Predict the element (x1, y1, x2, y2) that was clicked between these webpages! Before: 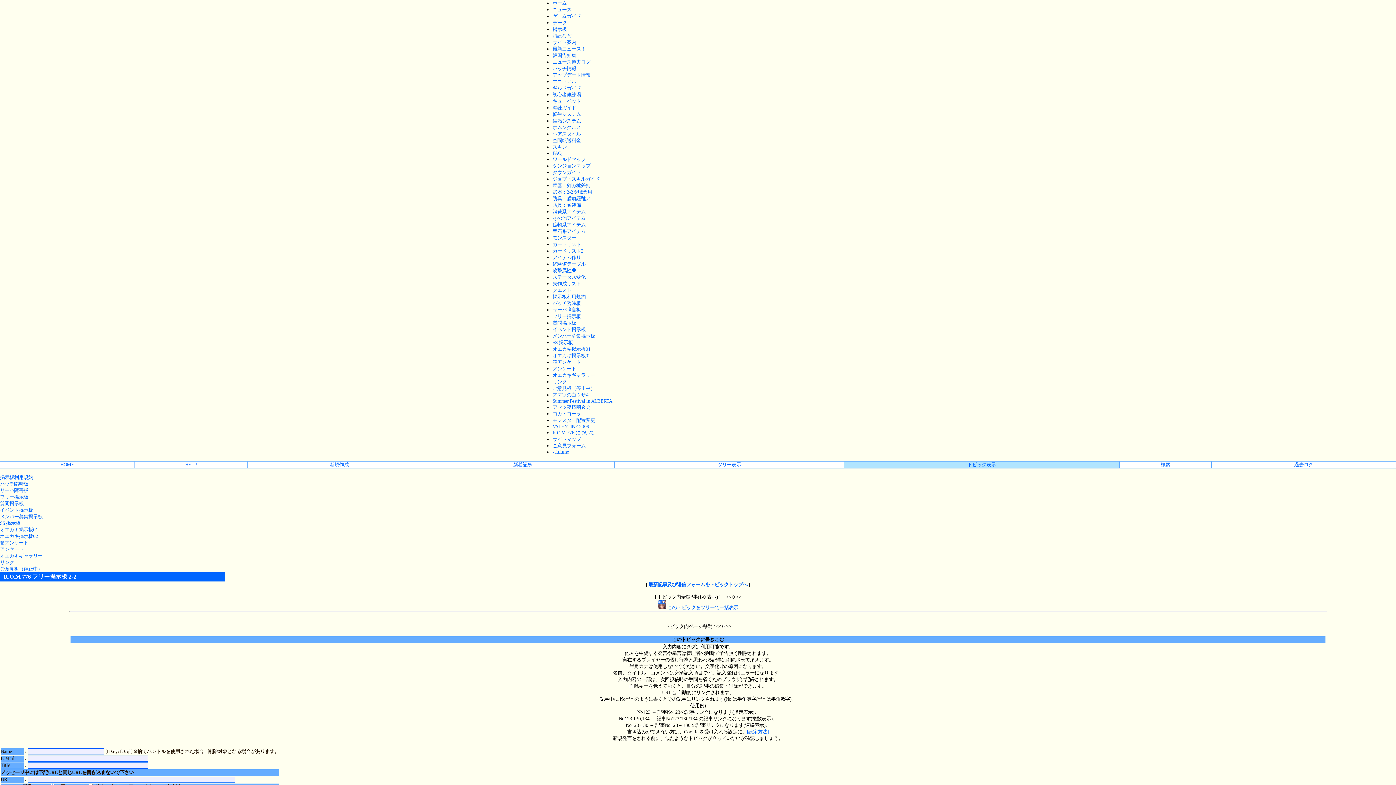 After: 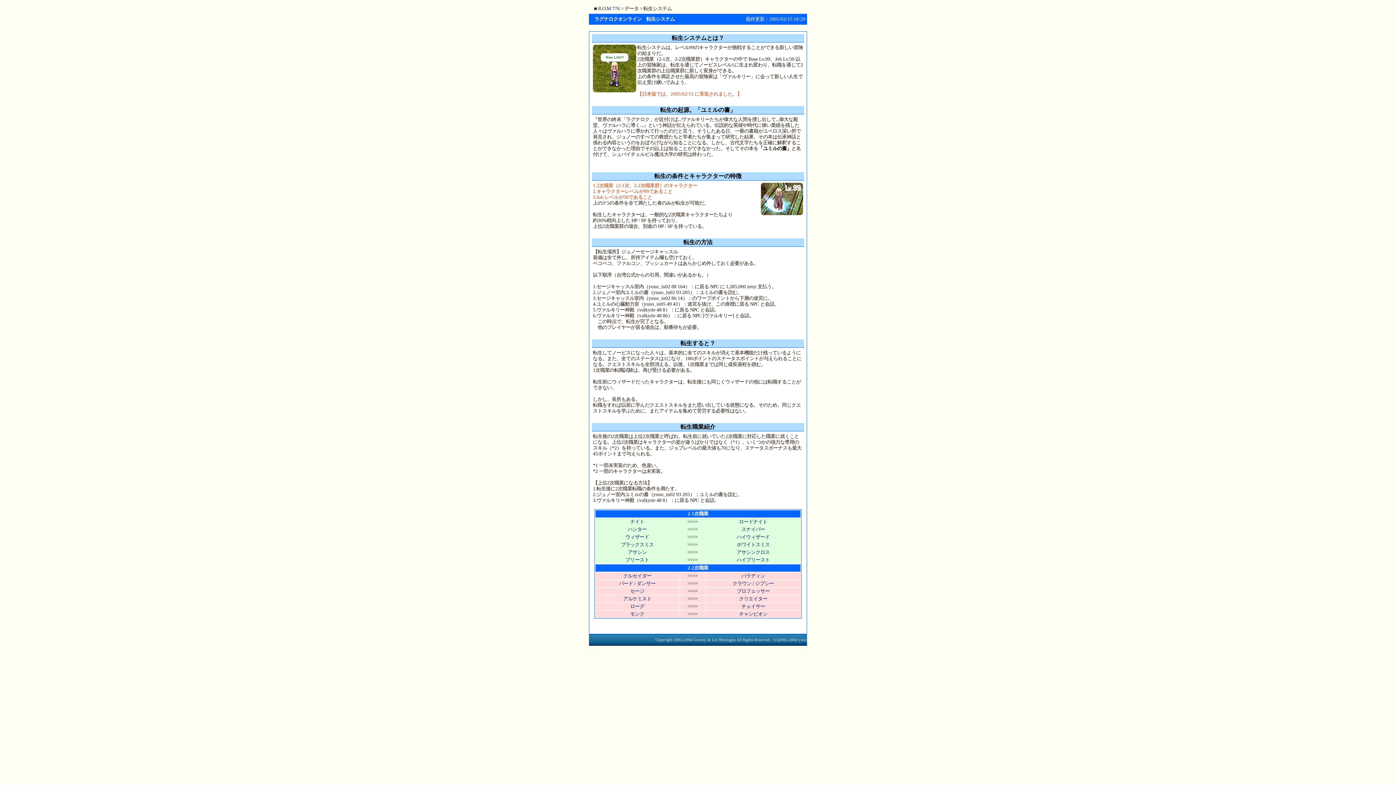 Action: bbox: (552, 111, 581, 117) label: 転生システム